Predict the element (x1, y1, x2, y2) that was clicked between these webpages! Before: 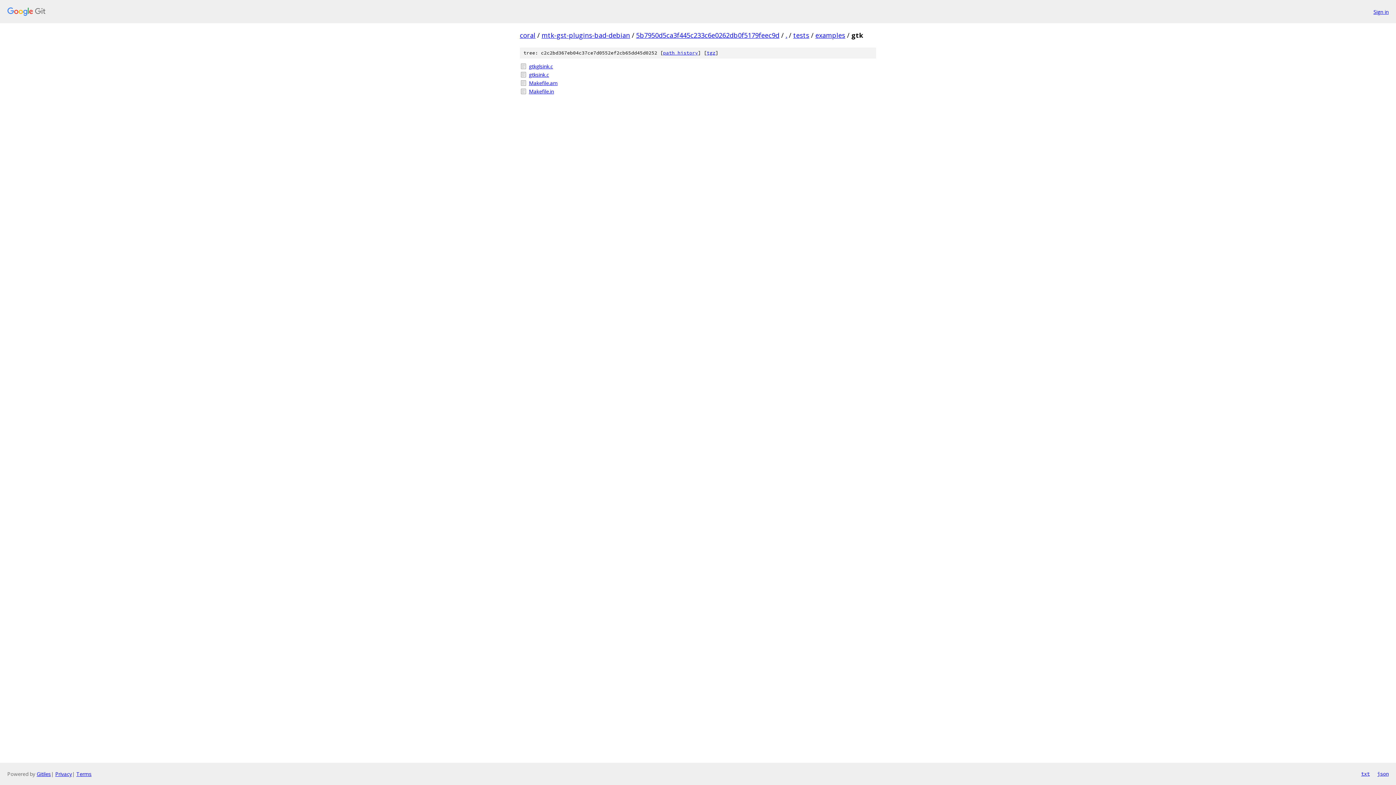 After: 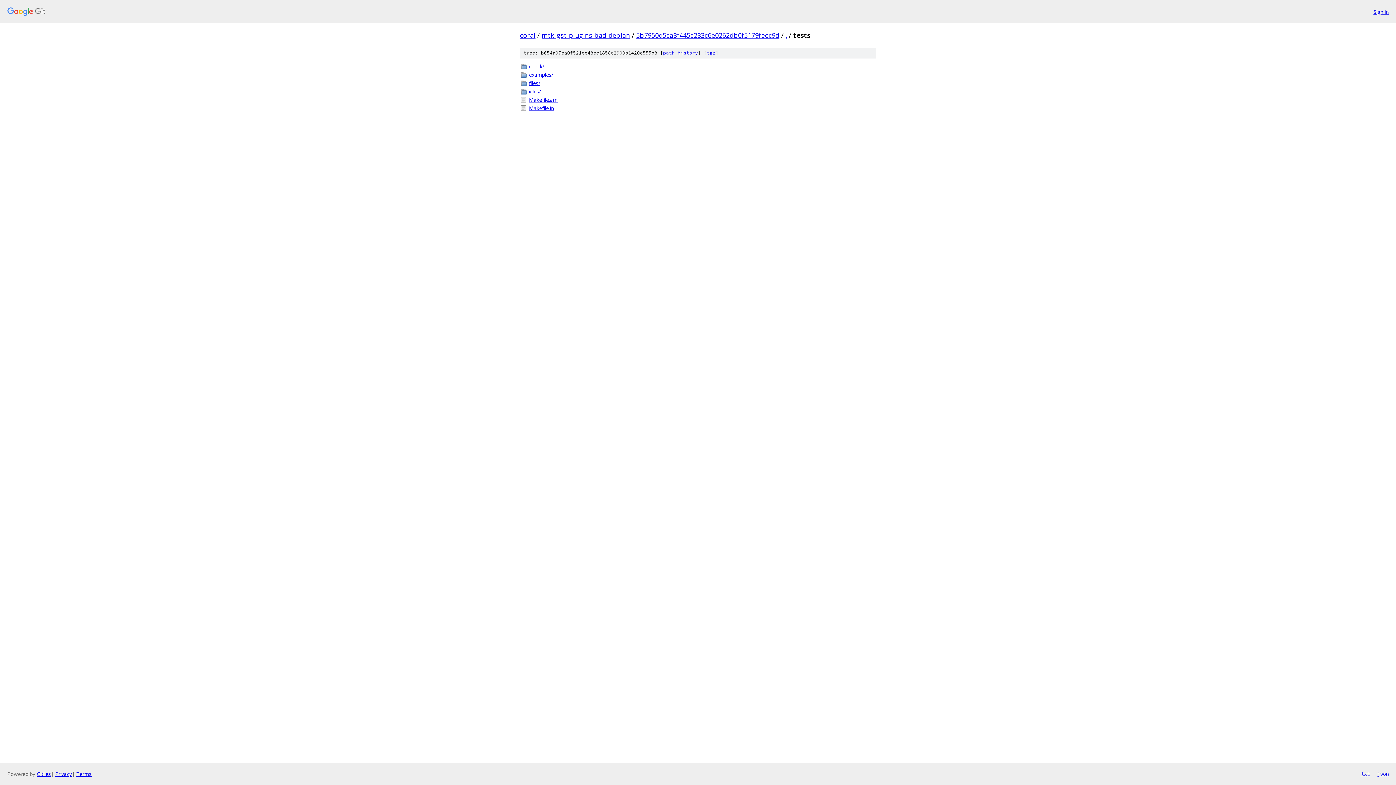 Action: bbox: (793, 30, 809, 39) label: tests